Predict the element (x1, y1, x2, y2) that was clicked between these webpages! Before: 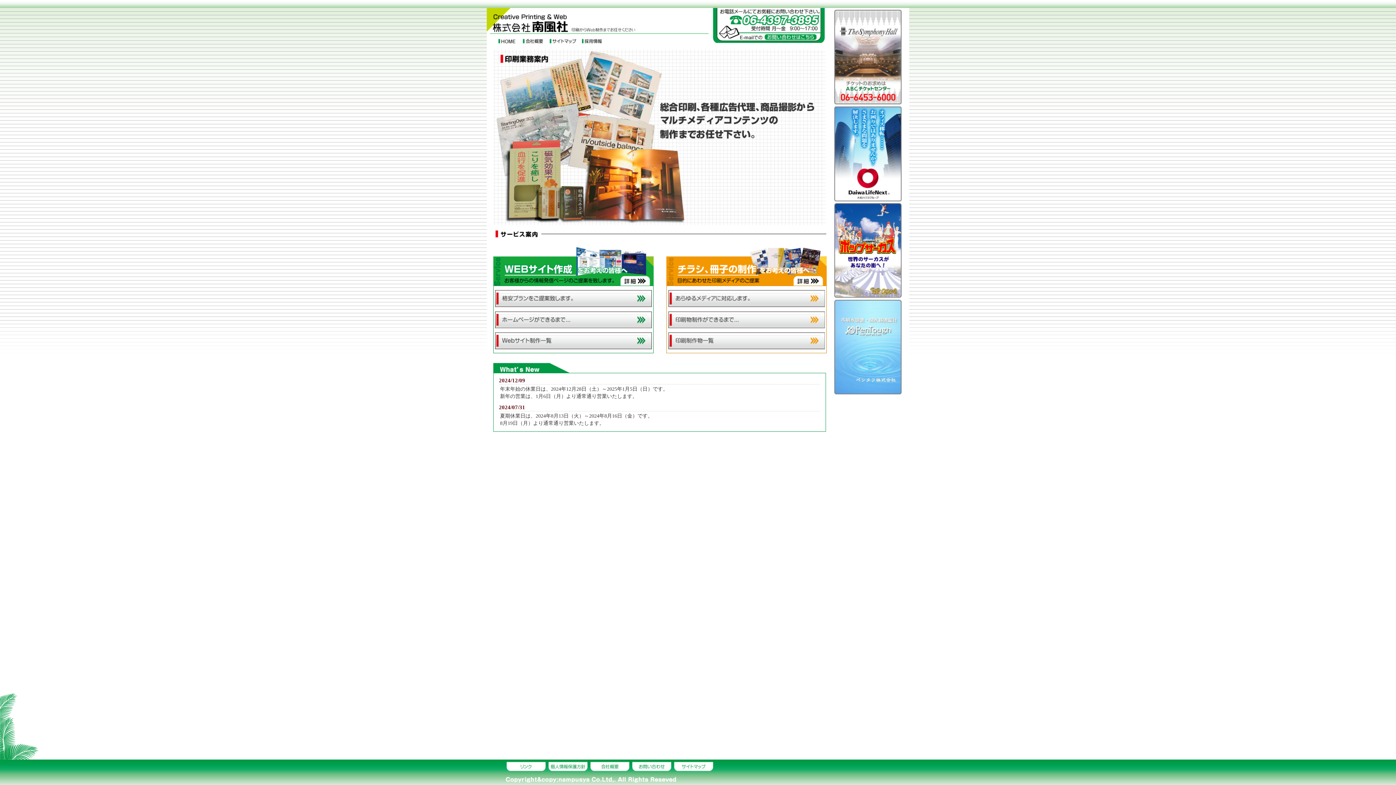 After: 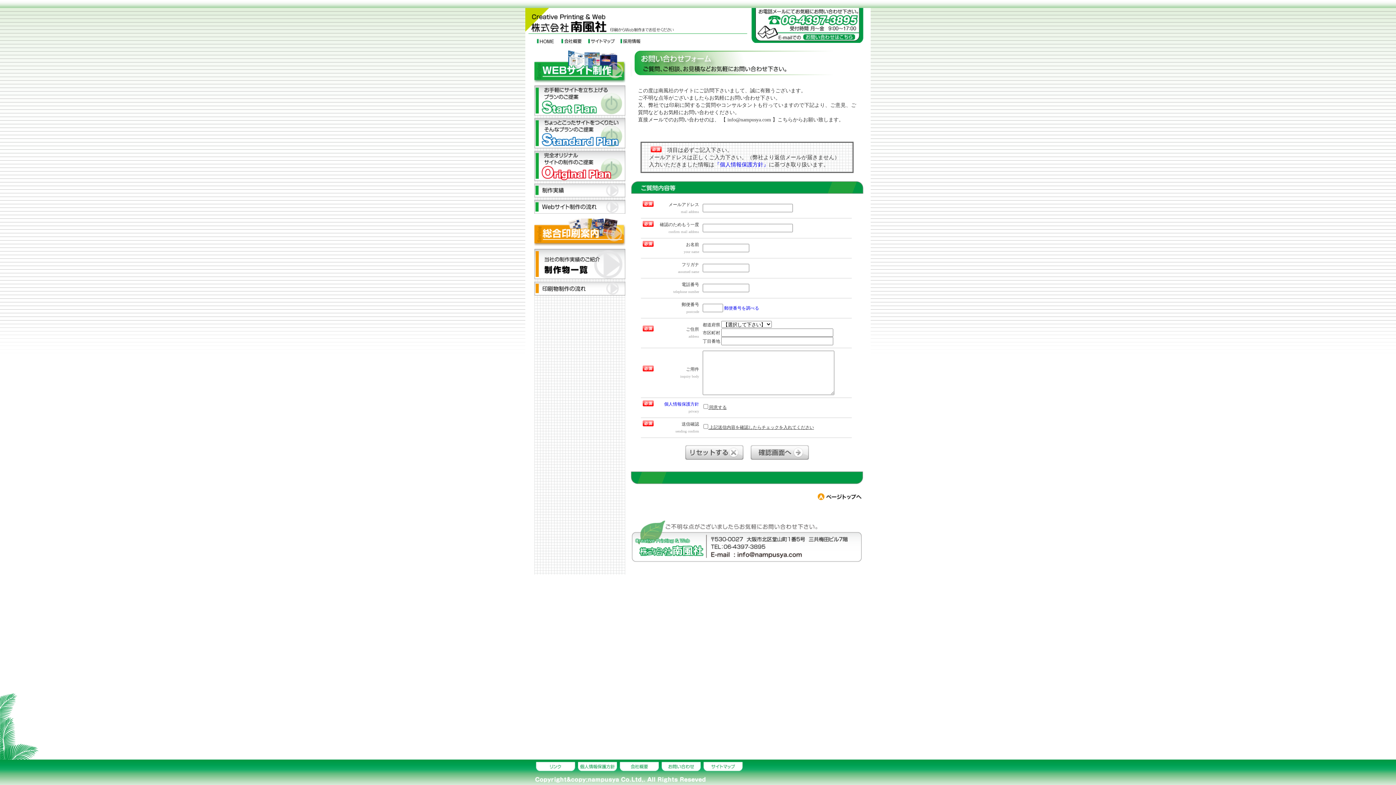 Action: bbox: (713, 8, 825, 14)